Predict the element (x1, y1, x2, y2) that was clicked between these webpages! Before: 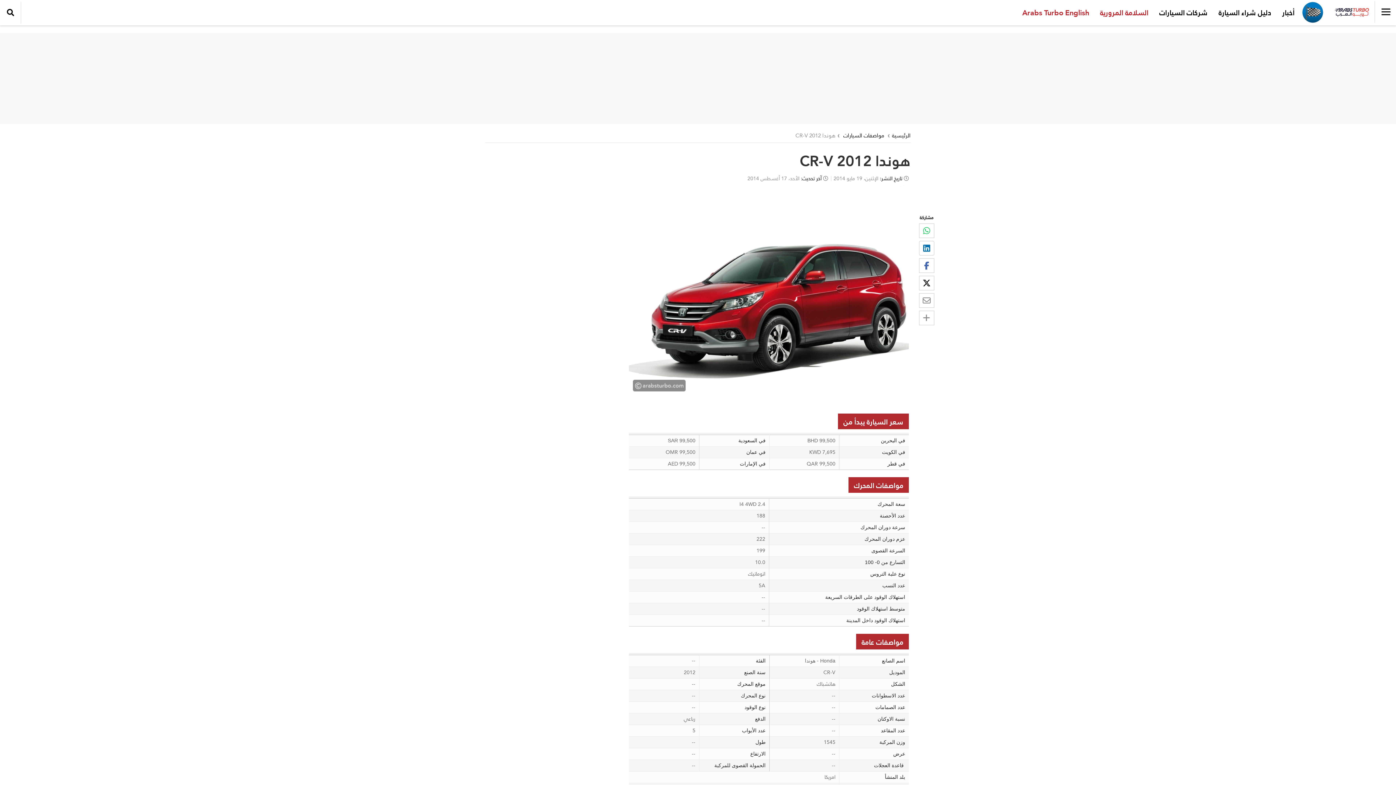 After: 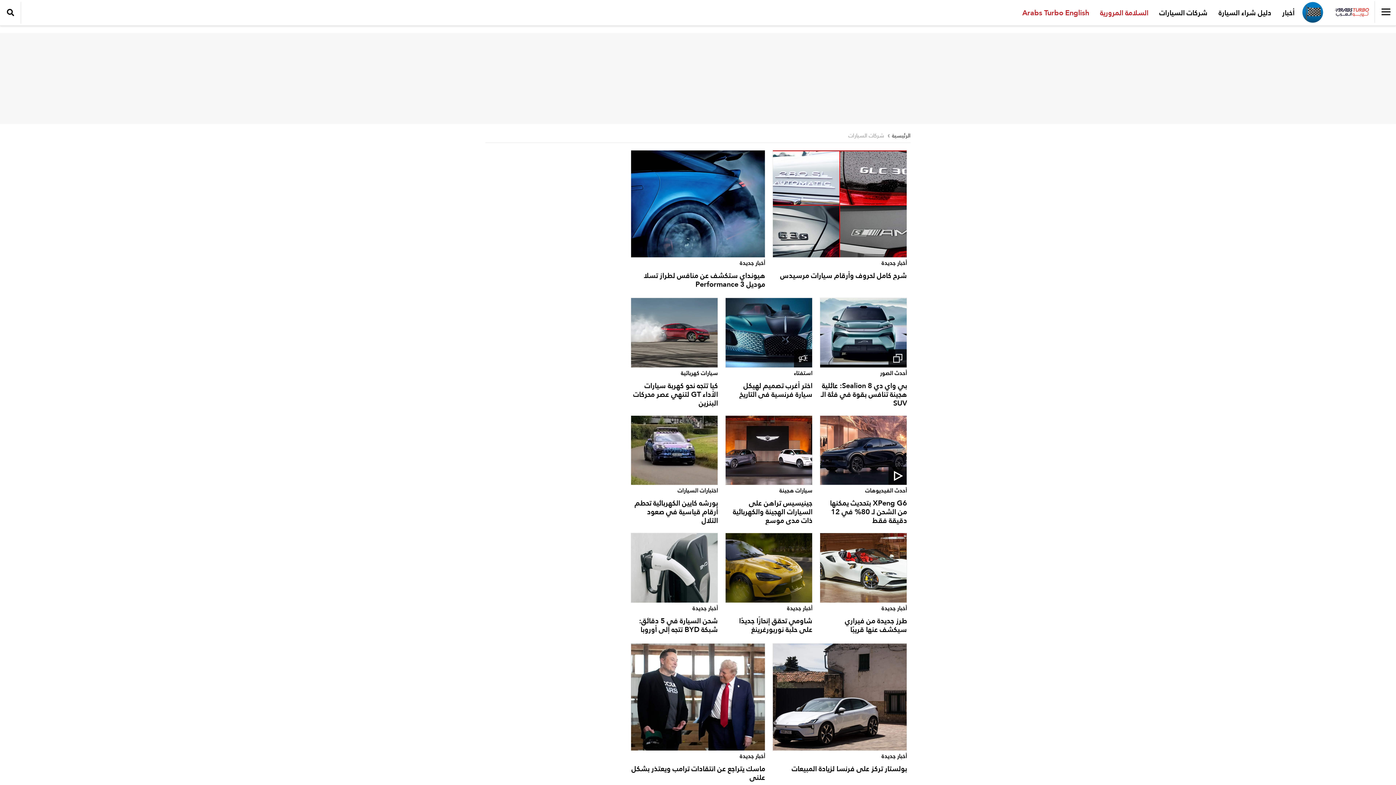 Action: bbox: (1154, 0, 1213, 25) label: شركات السيارات